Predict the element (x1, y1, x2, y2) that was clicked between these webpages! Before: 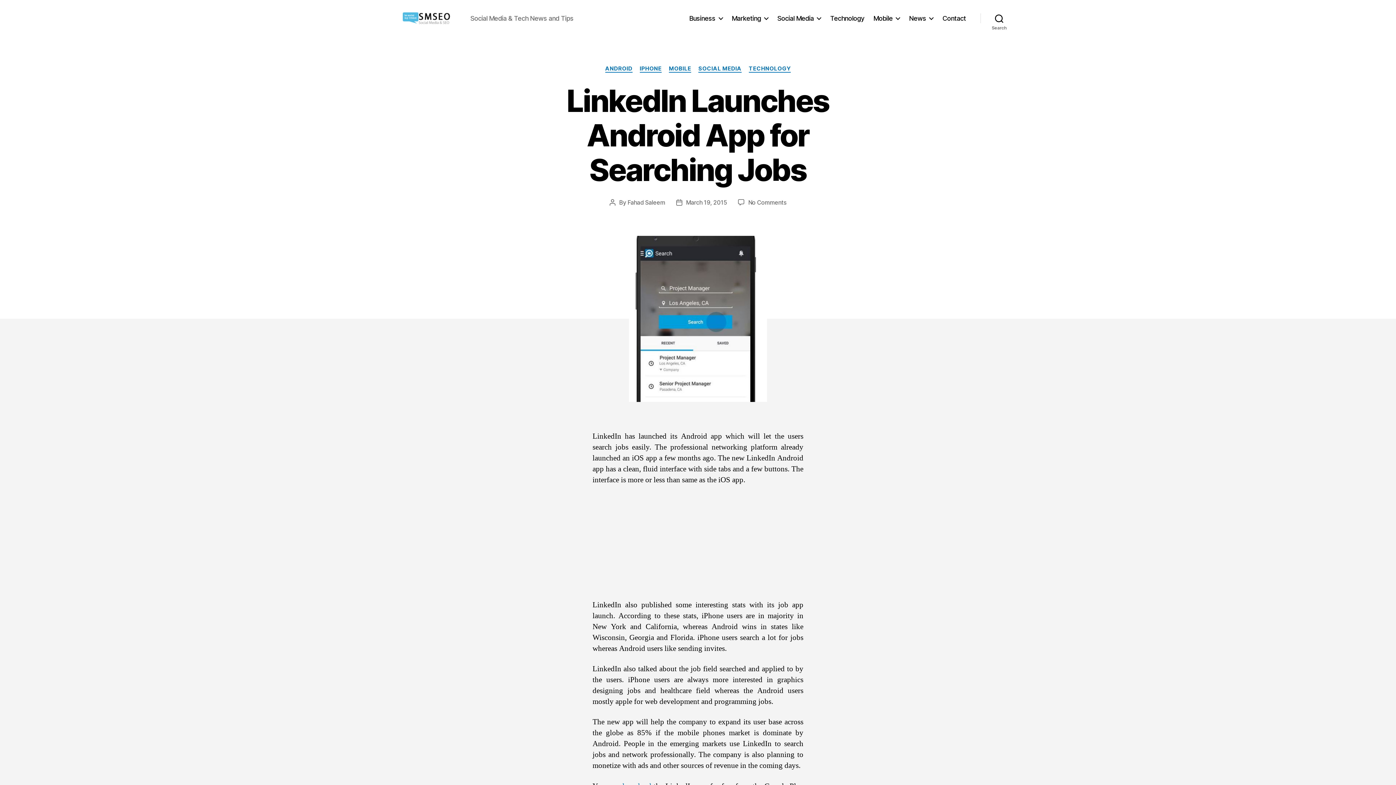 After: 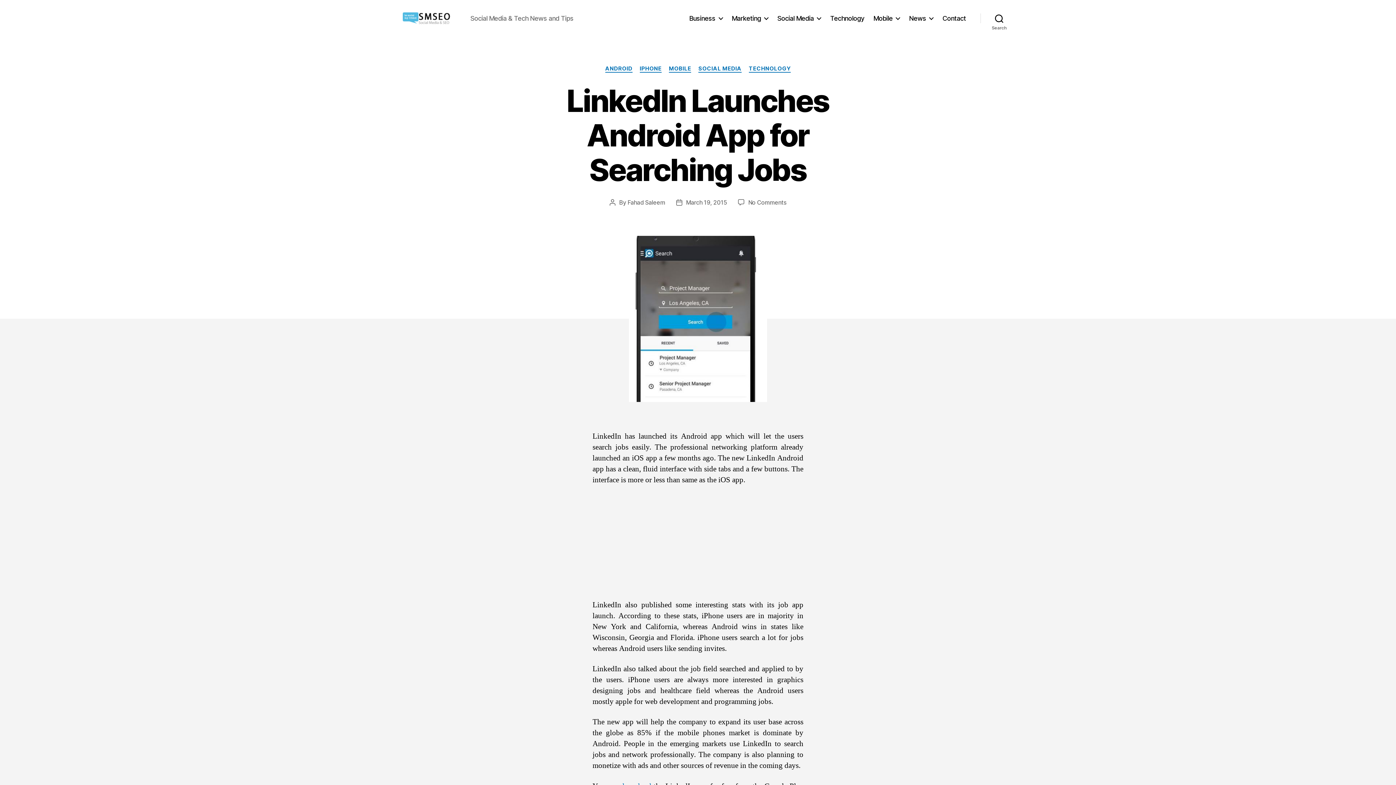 Action: bbox: (686, 198, 727, 206) label: March 19, 2015